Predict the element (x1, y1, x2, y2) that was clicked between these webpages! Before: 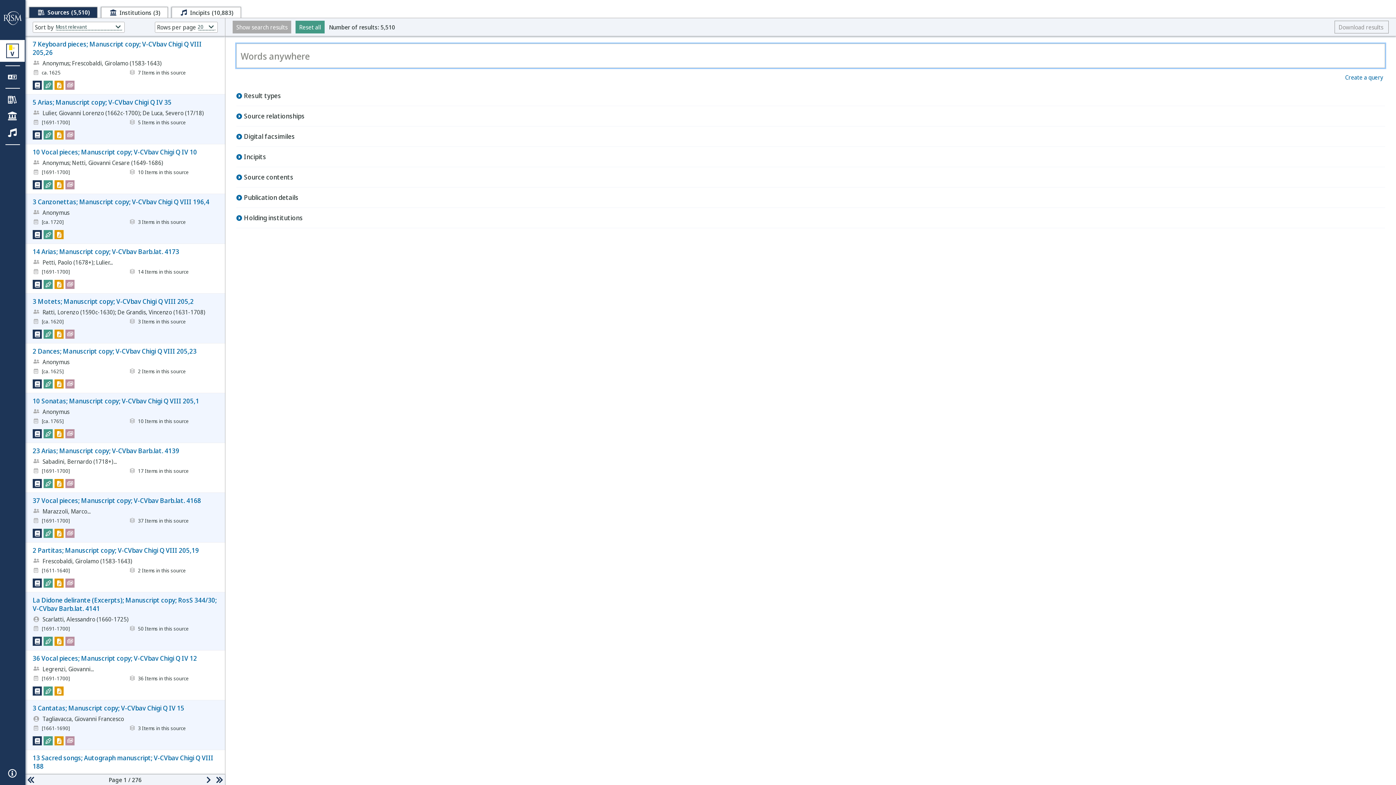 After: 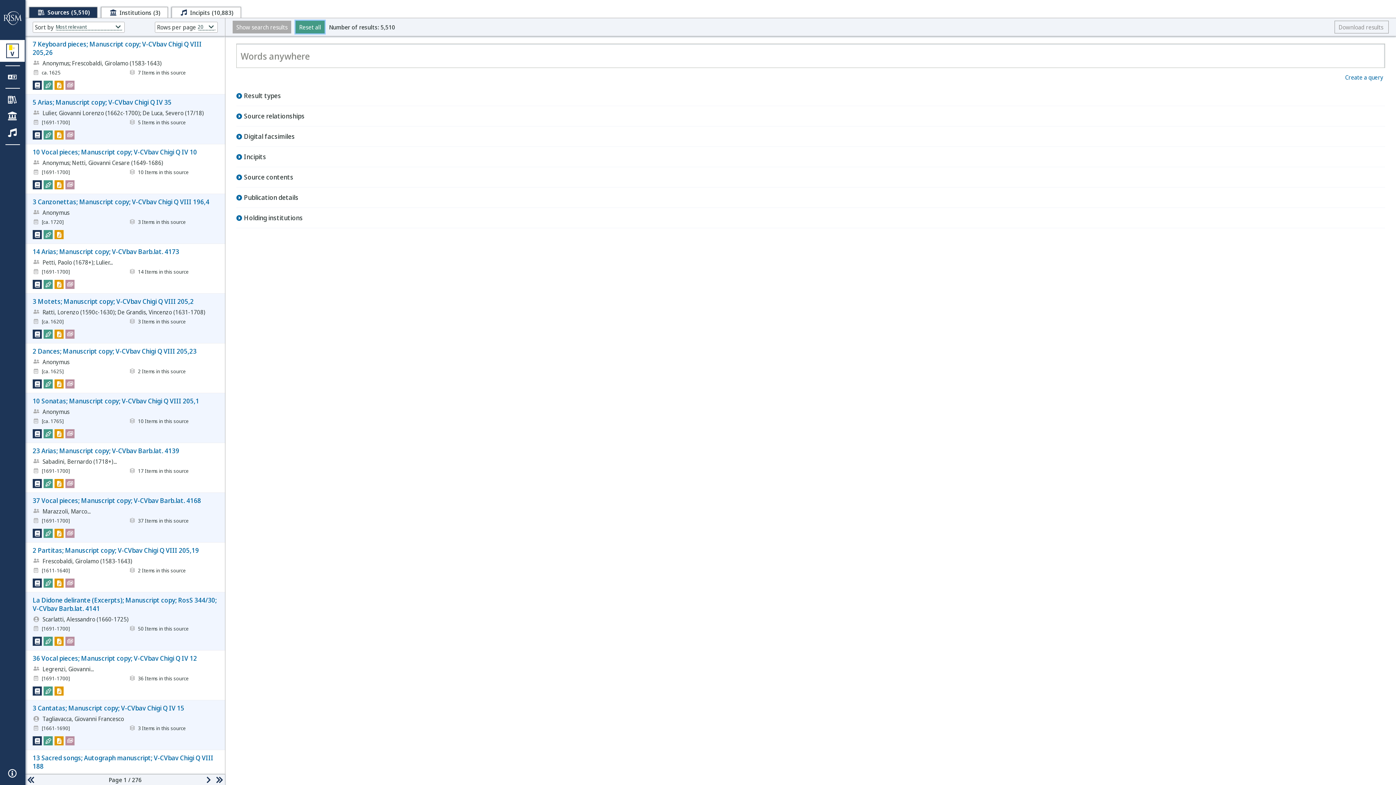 Action: label: Reset all bbox: (295, 20, 324, 33)